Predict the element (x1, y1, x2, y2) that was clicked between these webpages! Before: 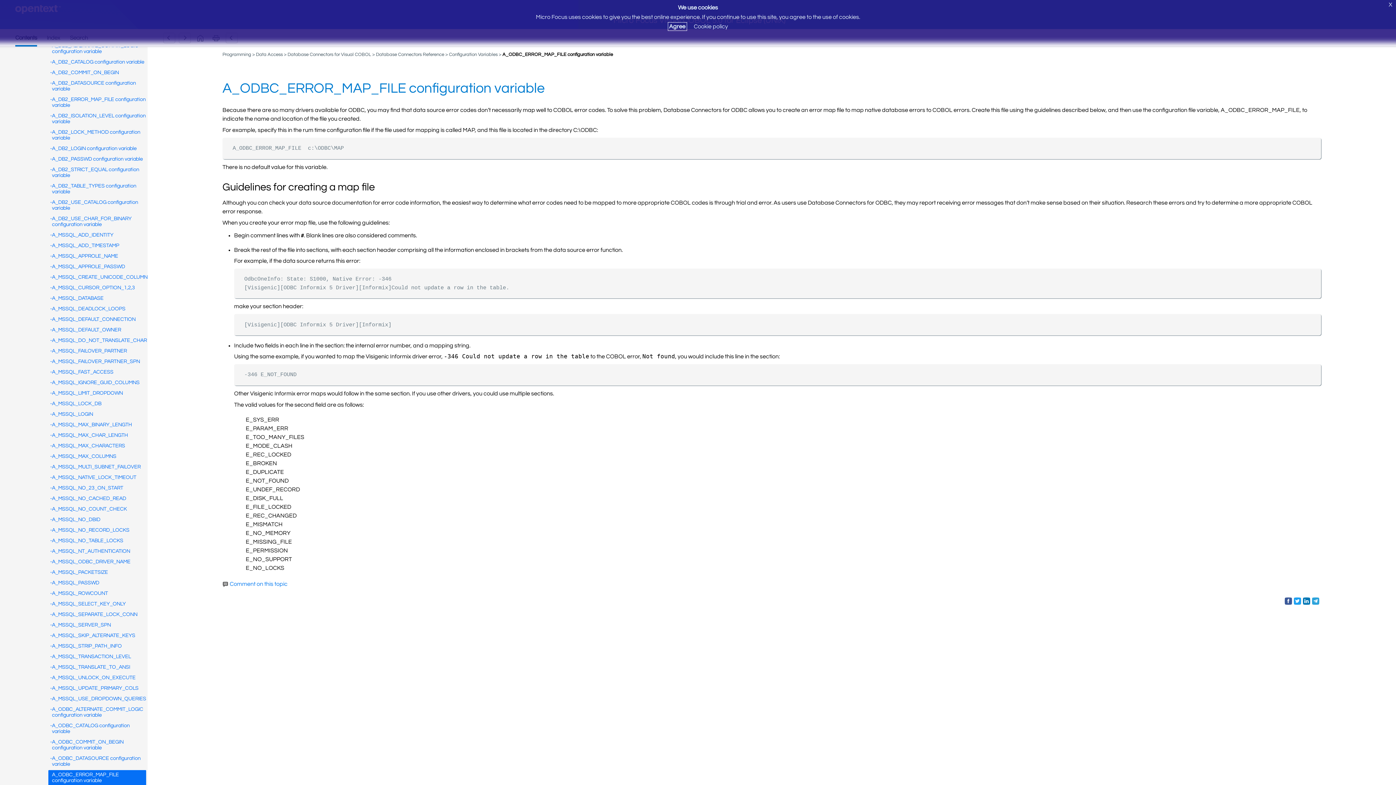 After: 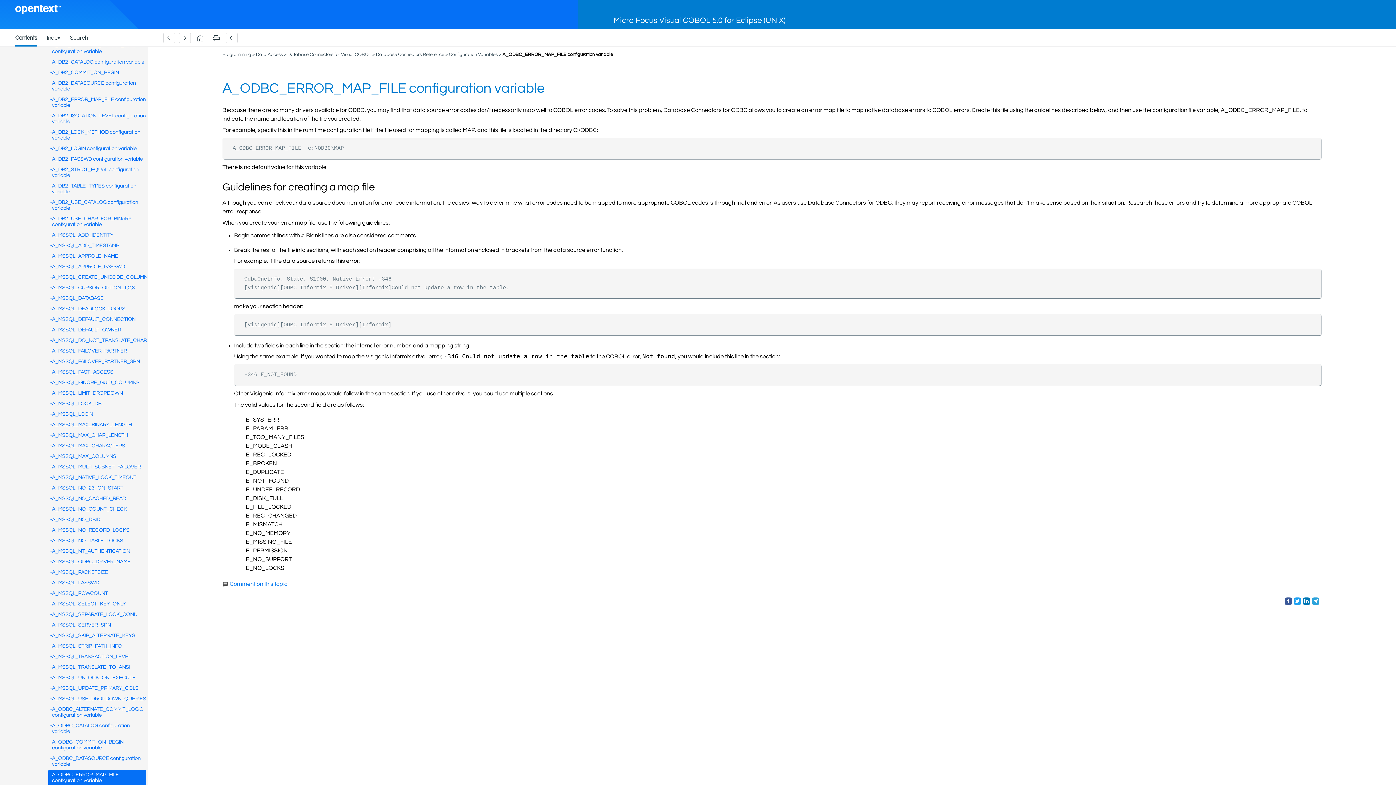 Action: bbox: (668, 22, 686, 30) label: Agree